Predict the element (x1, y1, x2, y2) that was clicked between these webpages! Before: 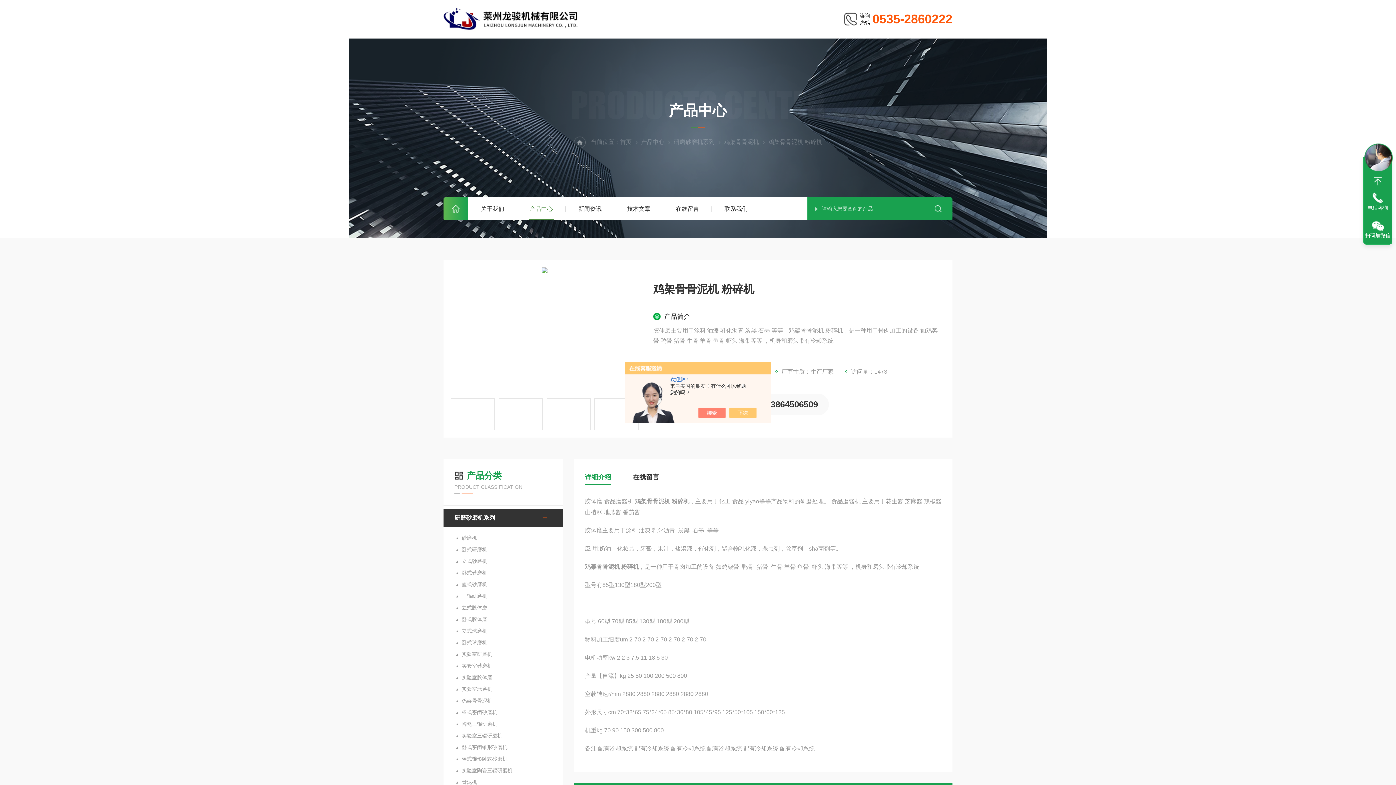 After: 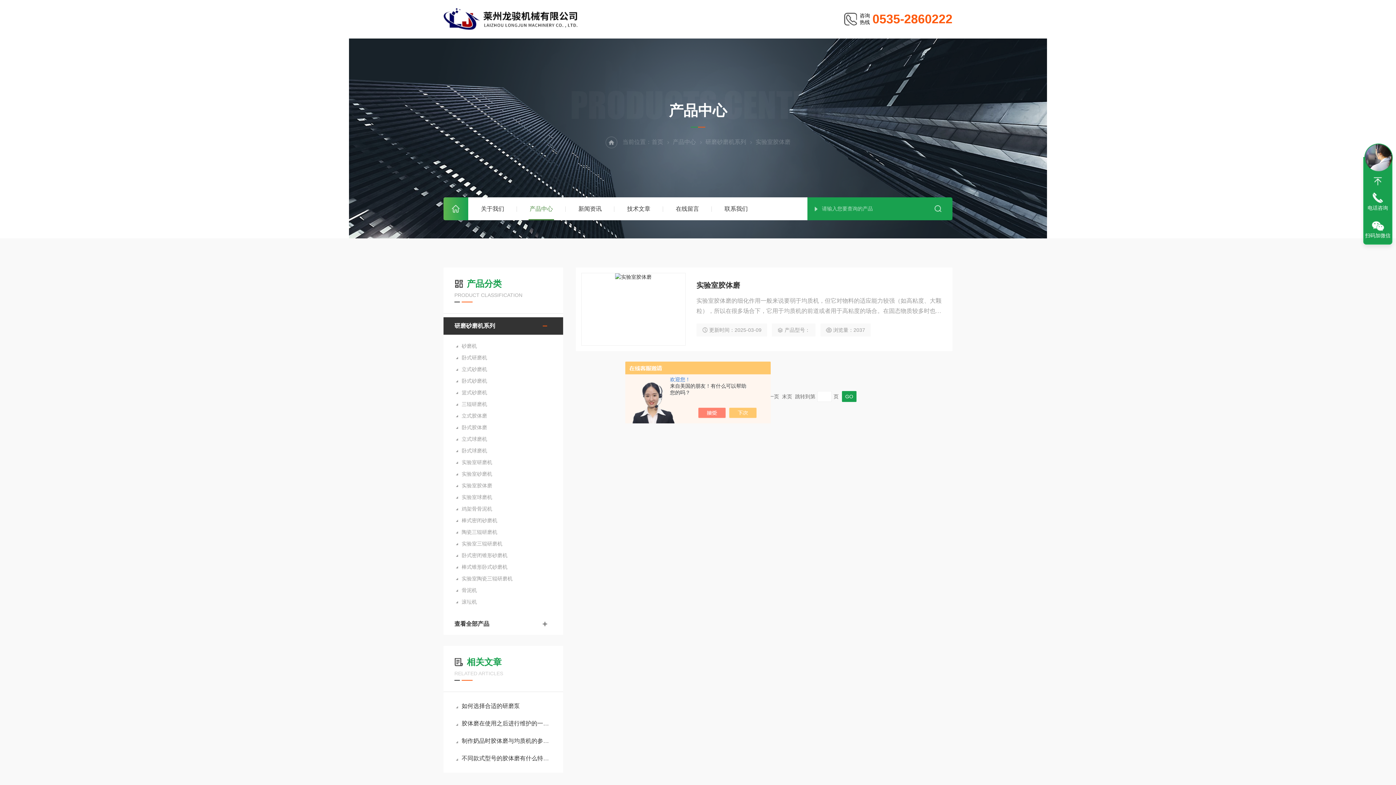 Action: label: 实验室胶体磨 bbox: (454, 672, 552, 683)